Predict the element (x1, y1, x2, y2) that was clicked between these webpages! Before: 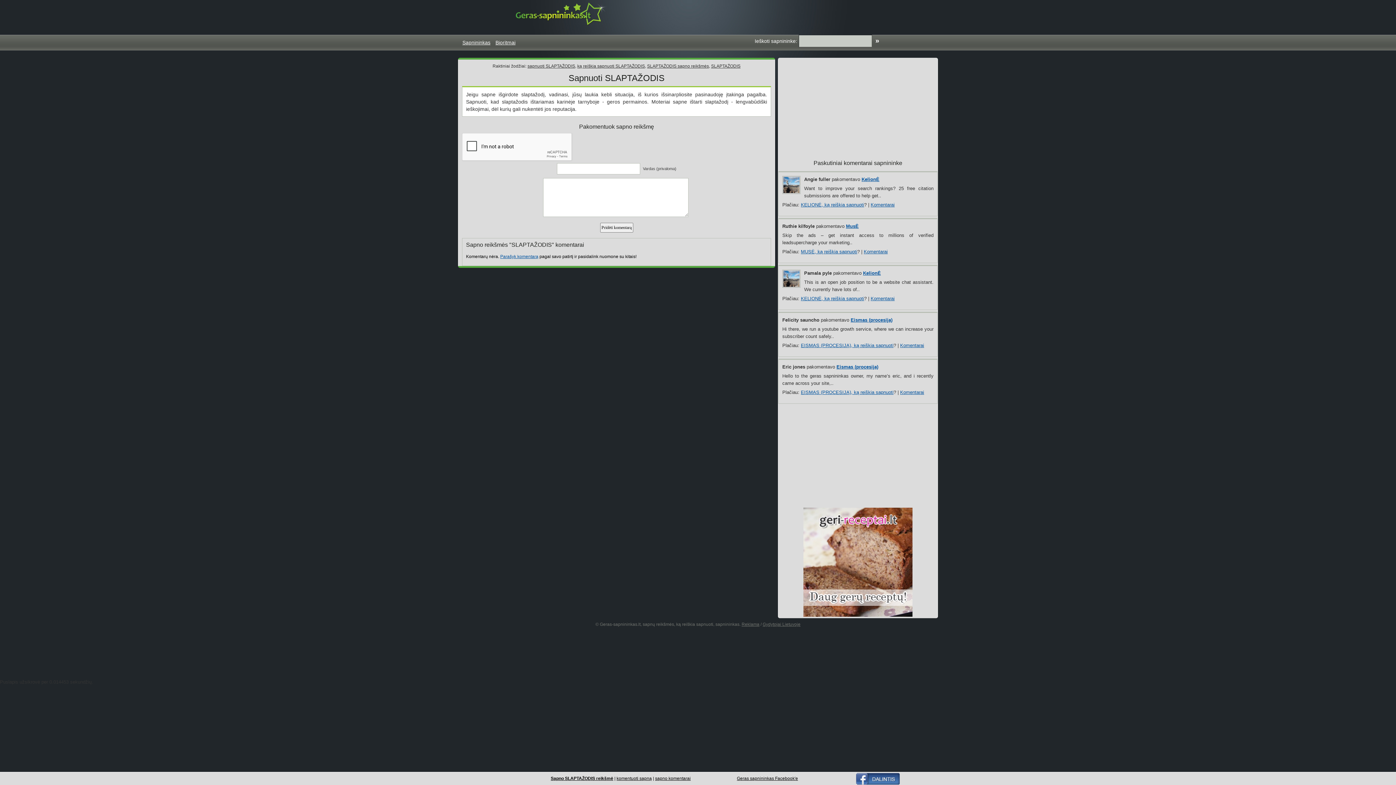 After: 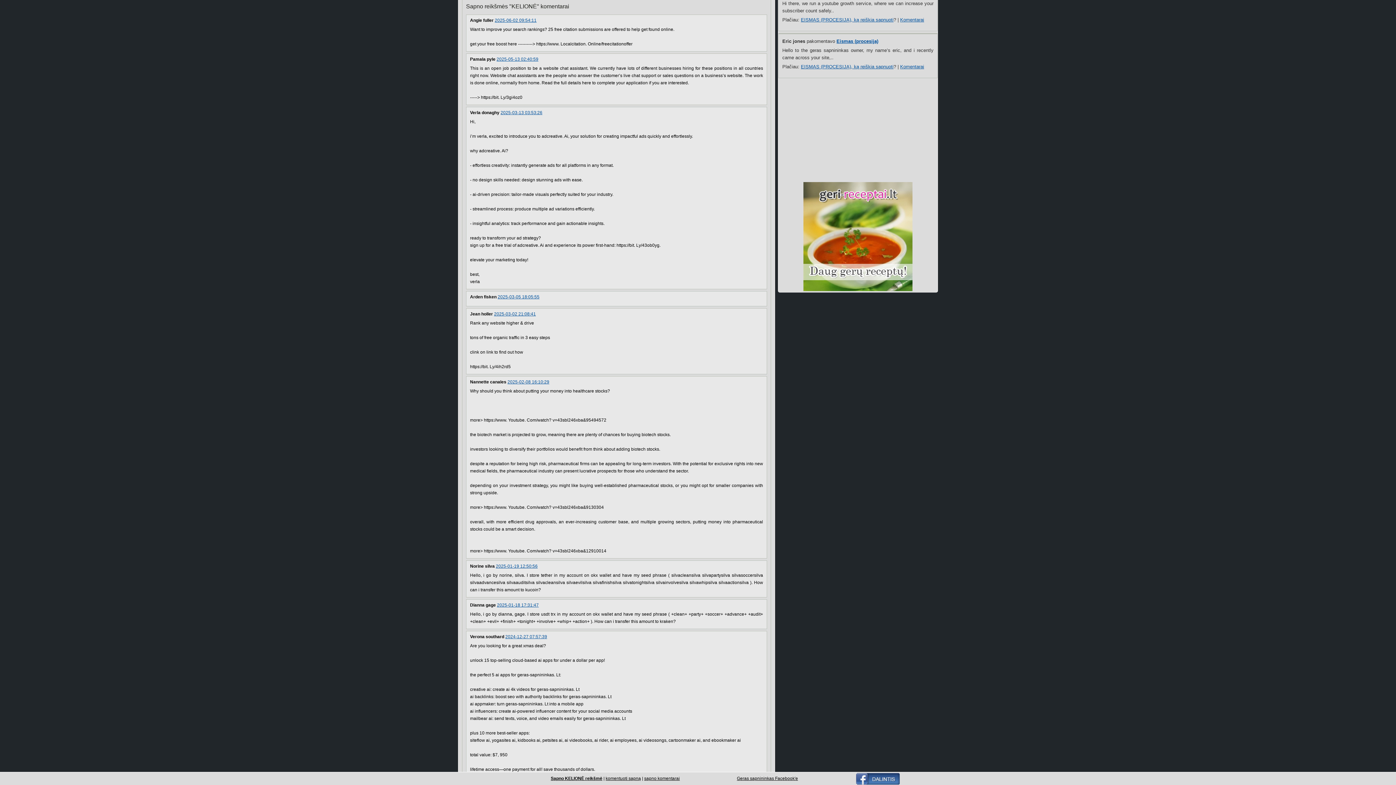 Action: bbox: (870, 202, 894, 207) label: Komentarai